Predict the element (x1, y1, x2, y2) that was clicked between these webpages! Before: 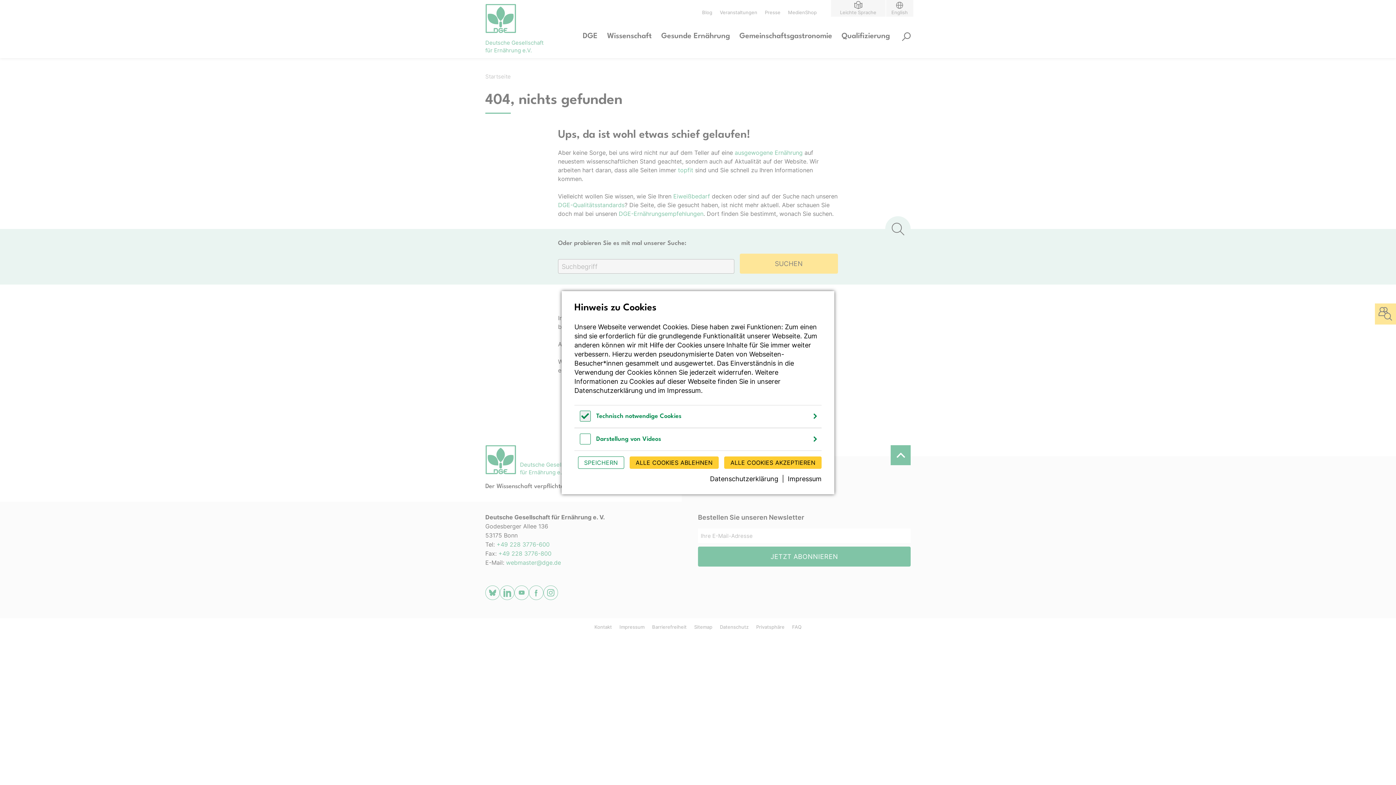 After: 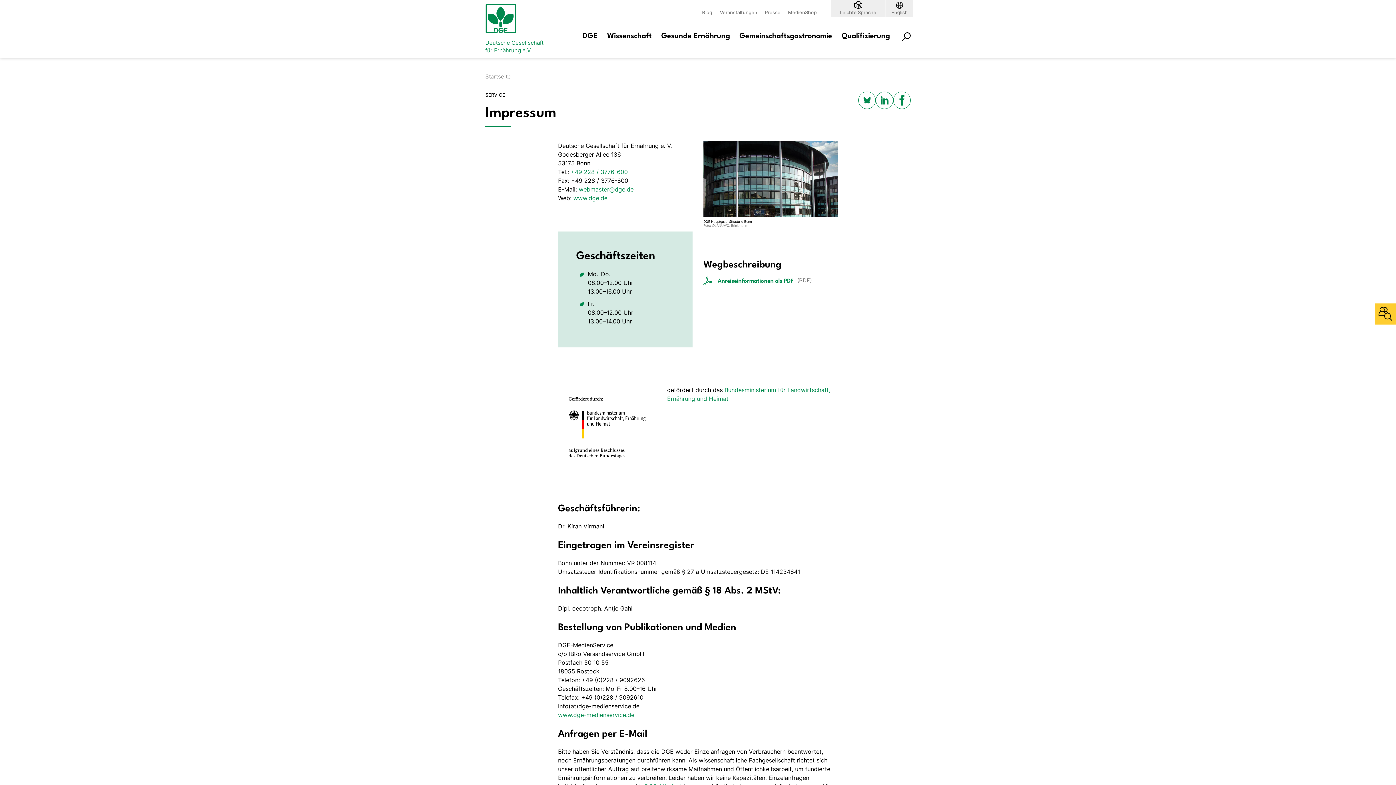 Action: label: Impressum bbox: (778, 474, 821, 483)